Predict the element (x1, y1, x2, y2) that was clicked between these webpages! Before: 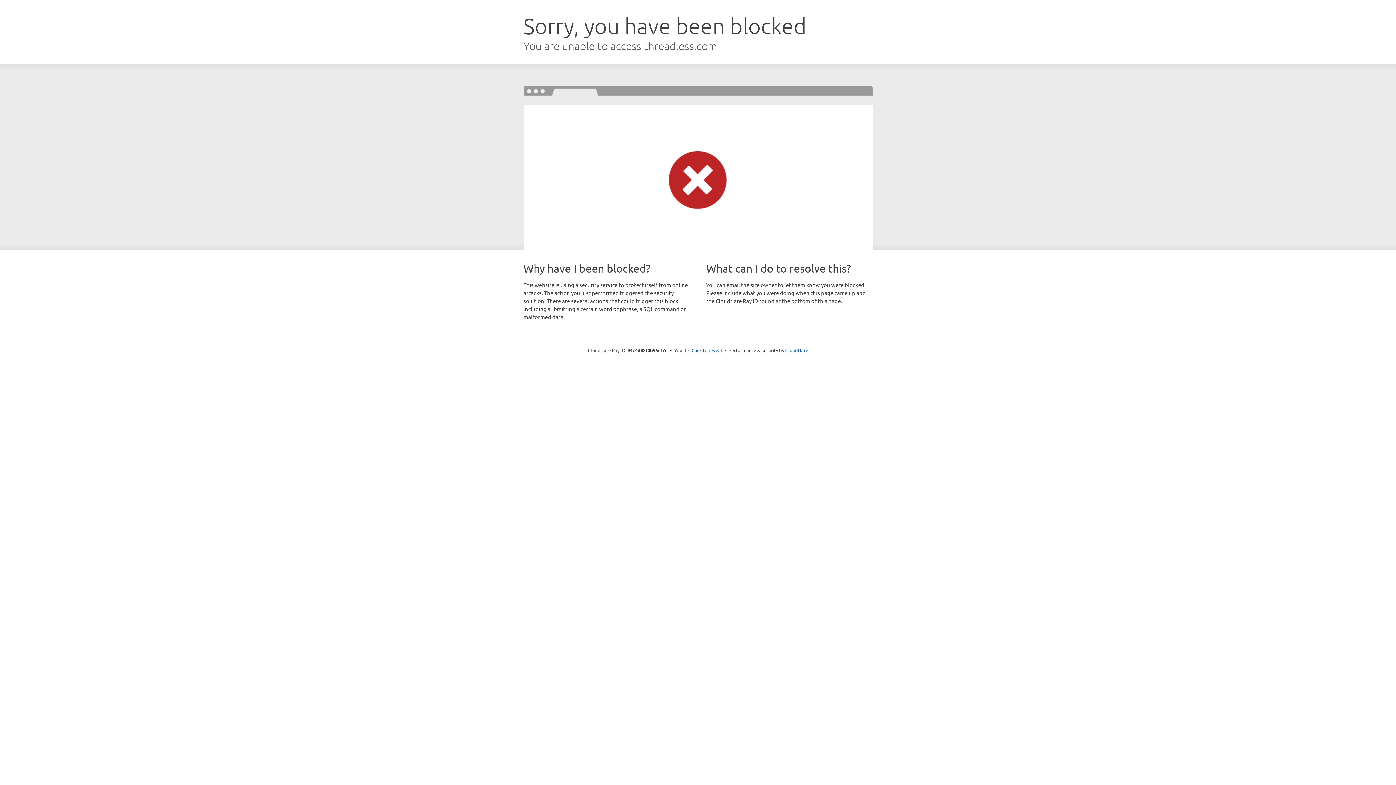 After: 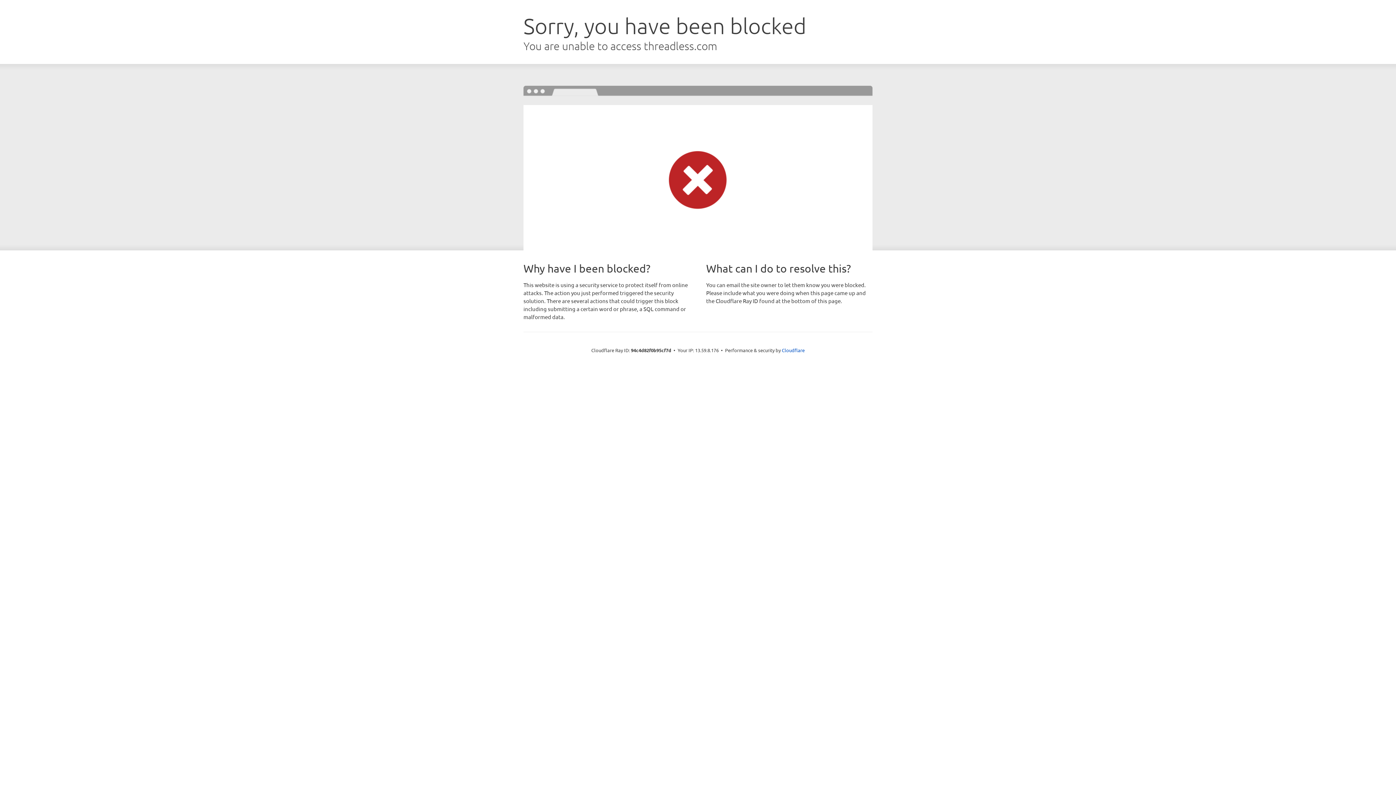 Action: label: Click to reveal bbox: (691, 346, 722, 353)